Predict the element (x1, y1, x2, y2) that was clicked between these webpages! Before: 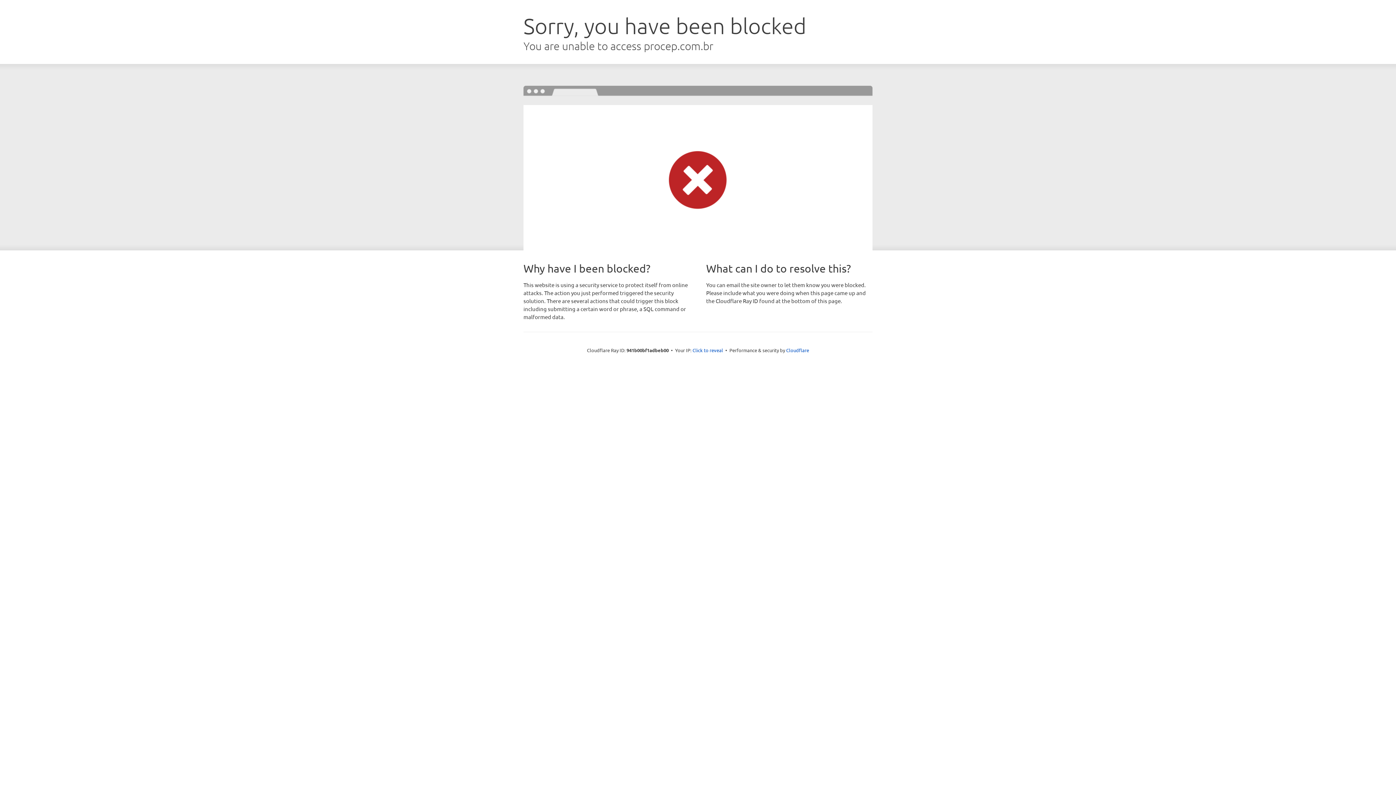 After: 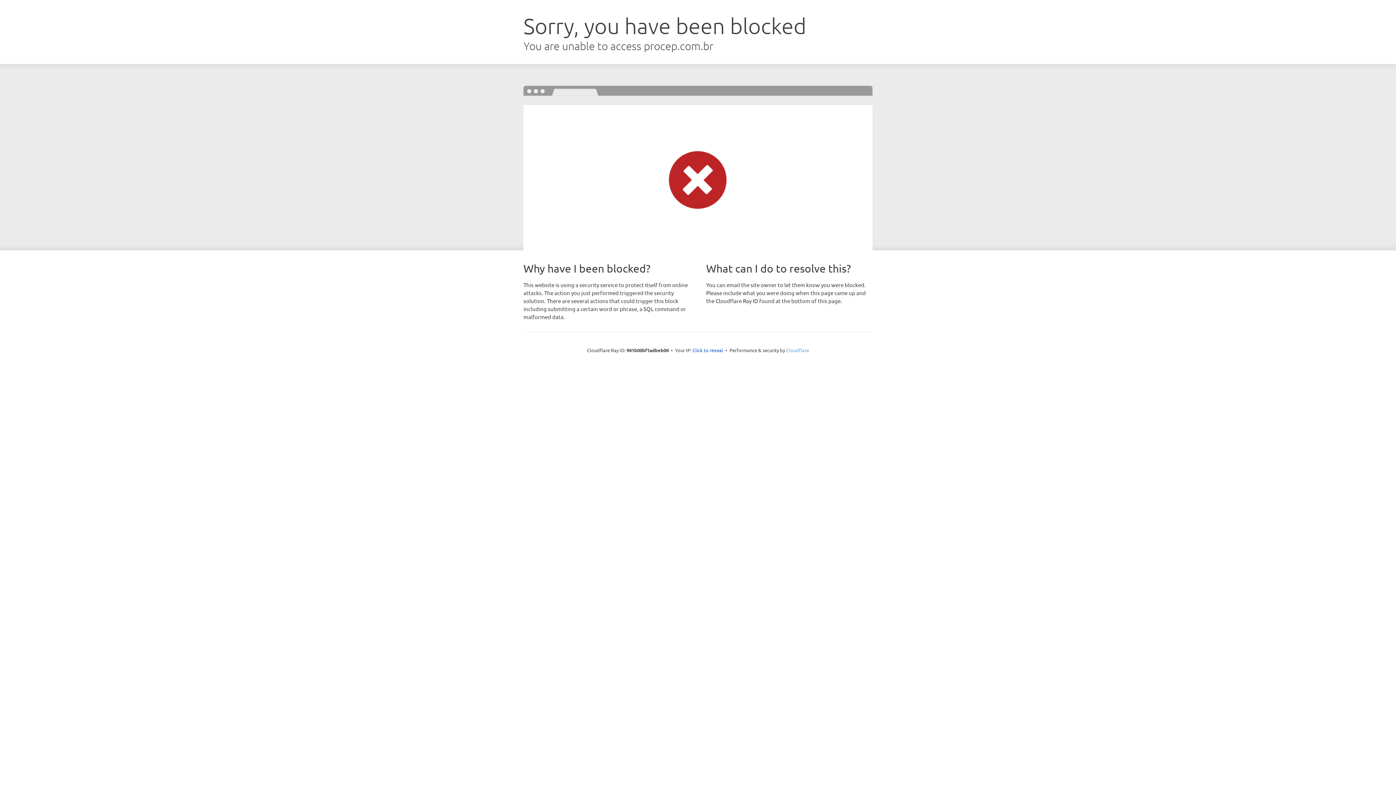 Action: bbox: (786, 347, 809, 353) label: Cloudflare